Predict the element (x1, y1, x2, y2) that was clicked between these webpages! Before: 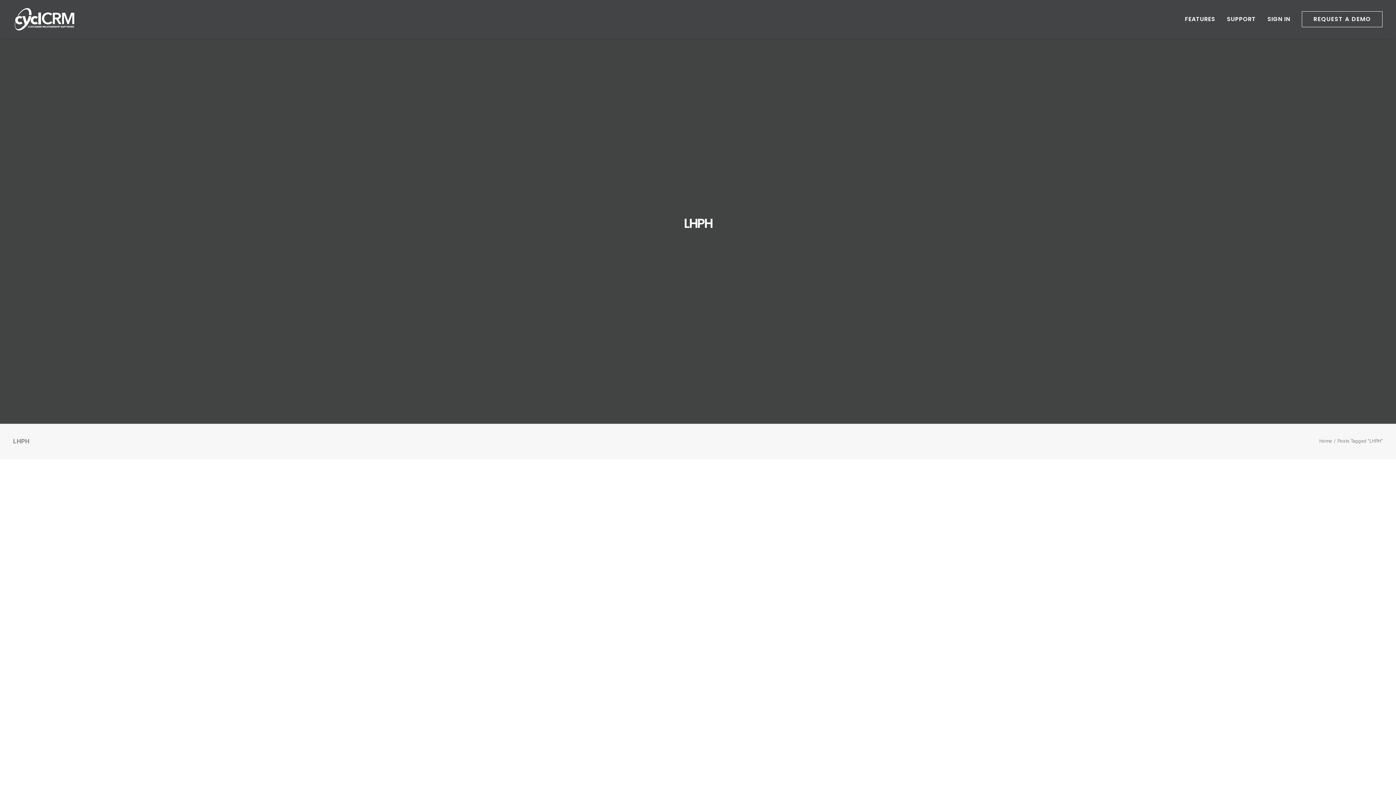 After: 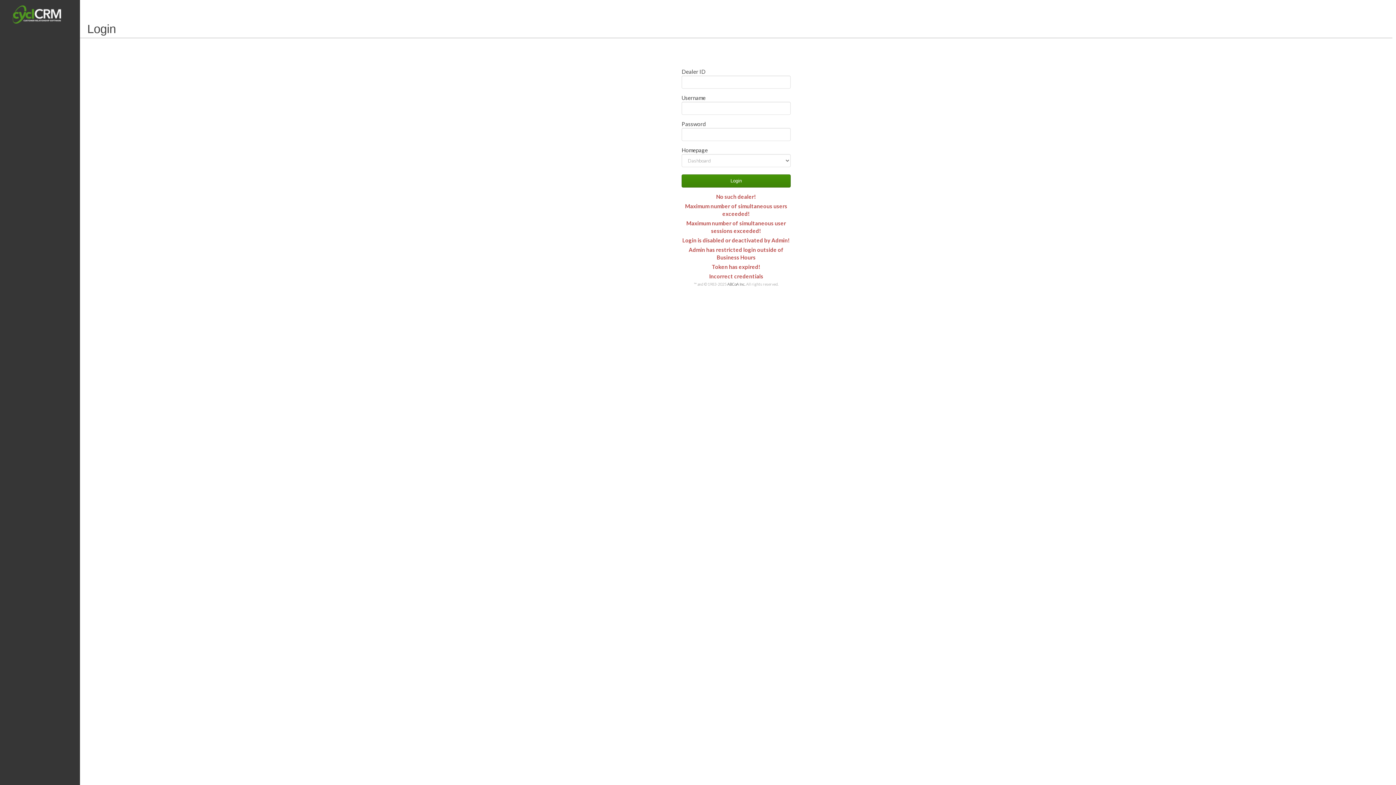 Action: label: SIGN IN bbox: (1262, 0, 1295, 38)